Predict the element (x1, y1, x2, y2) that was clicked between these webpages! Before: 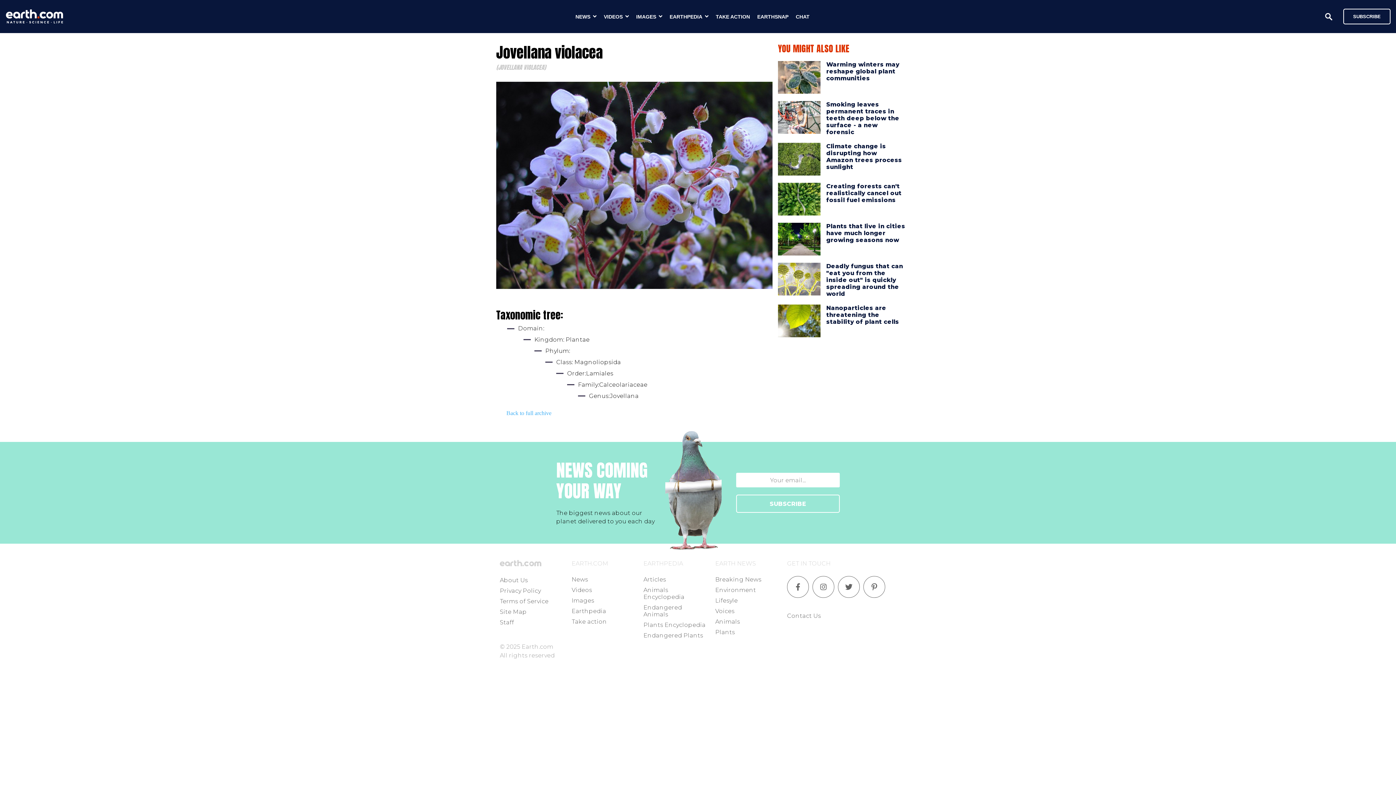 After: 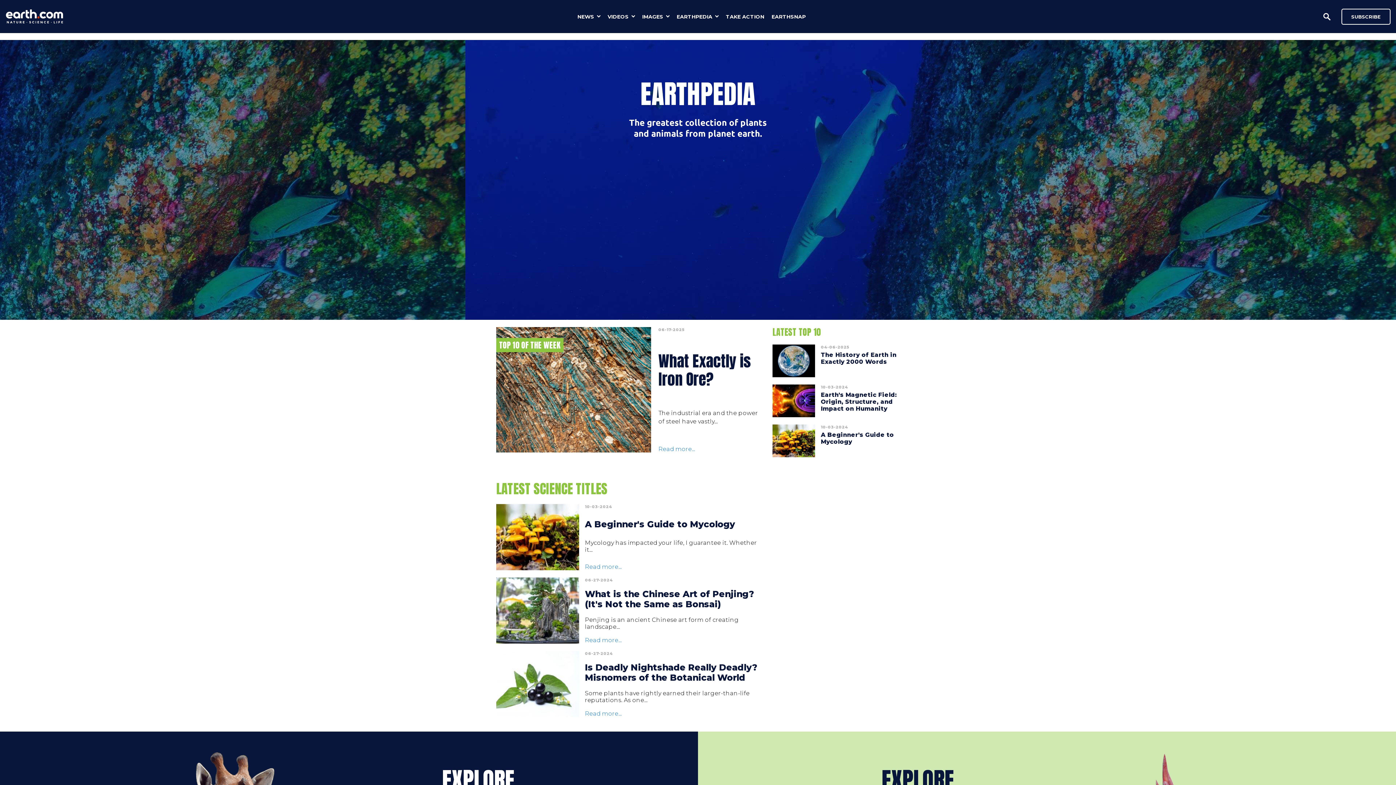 Action: label: Earthpedia bbox: (571, 608, 606, 614)